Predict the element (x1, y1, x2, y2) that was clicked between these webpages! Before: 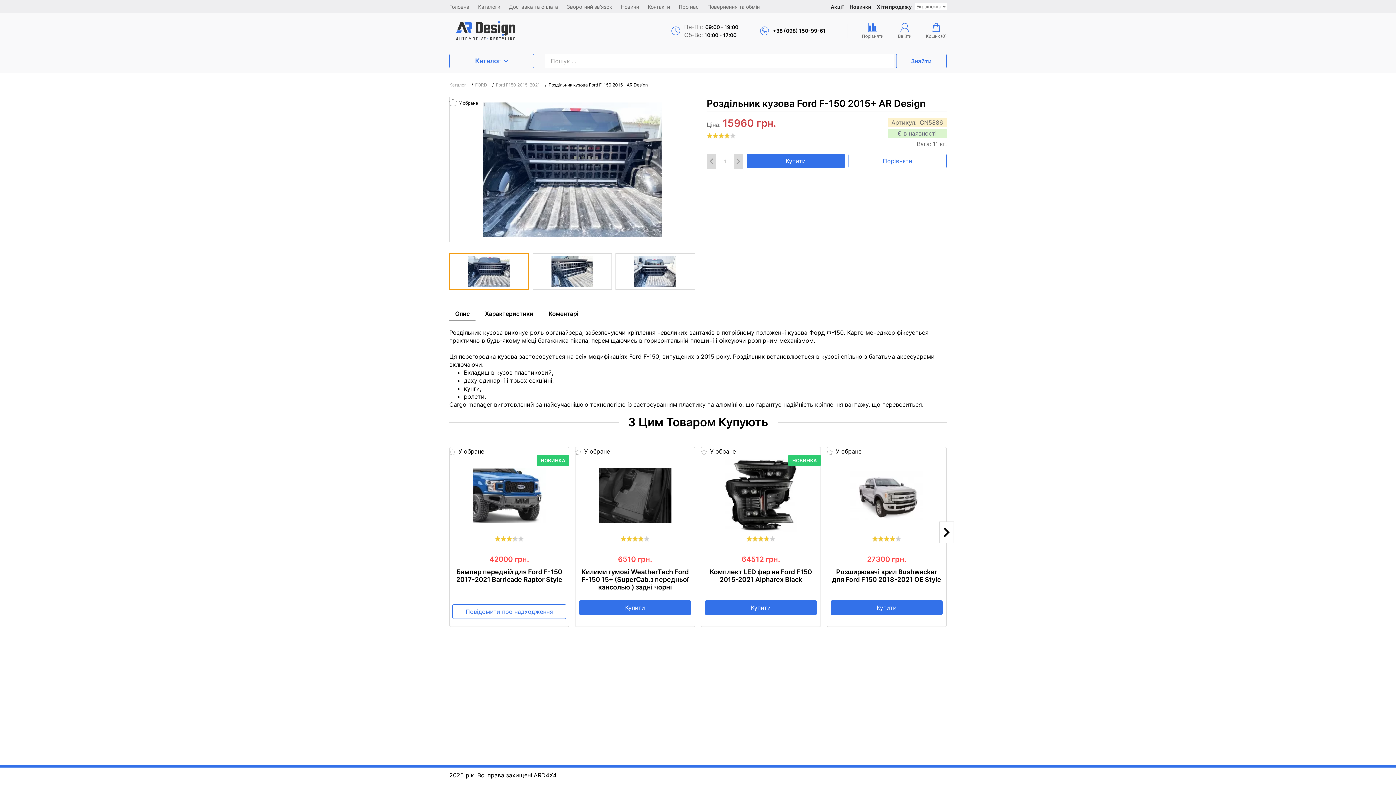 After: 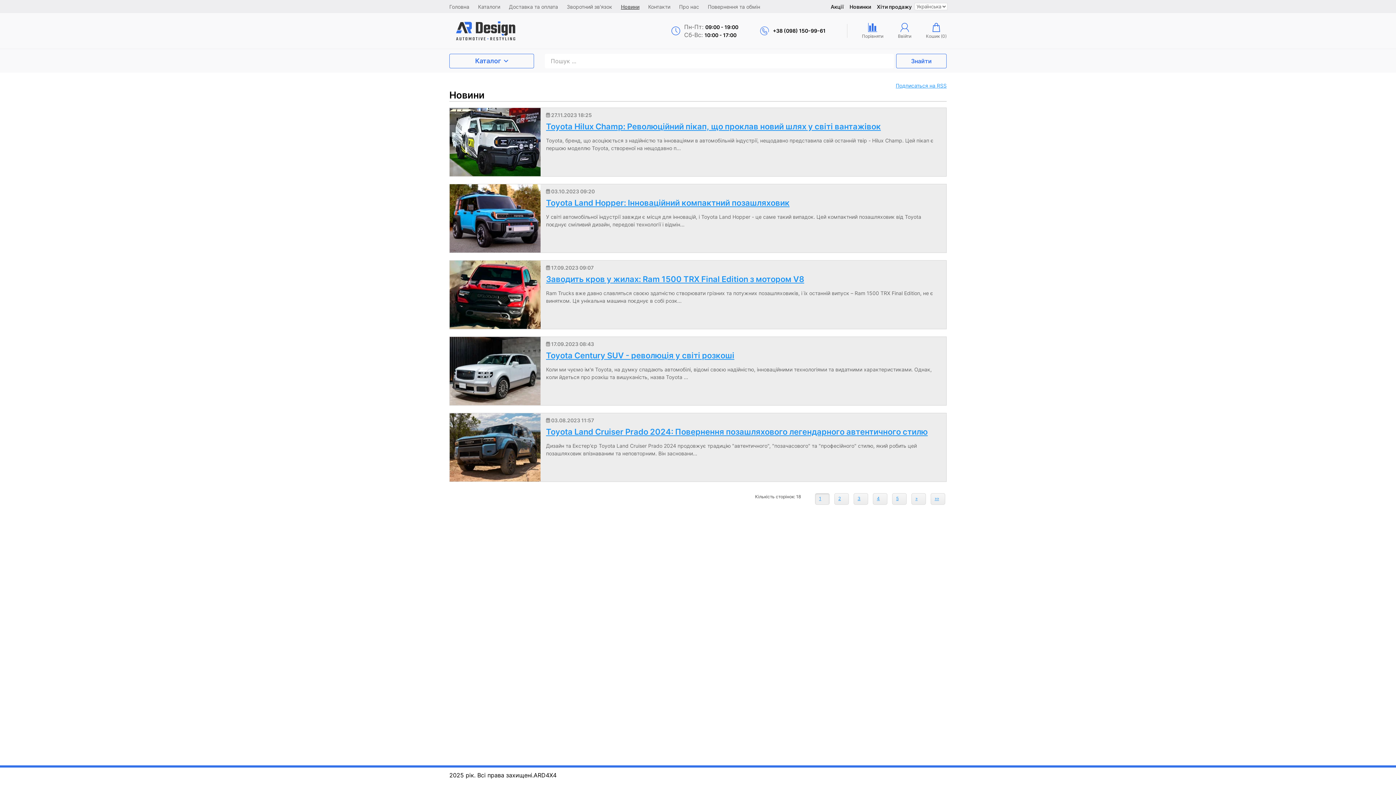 Action: bbox: (616, 0, 643, 13) label: Новини